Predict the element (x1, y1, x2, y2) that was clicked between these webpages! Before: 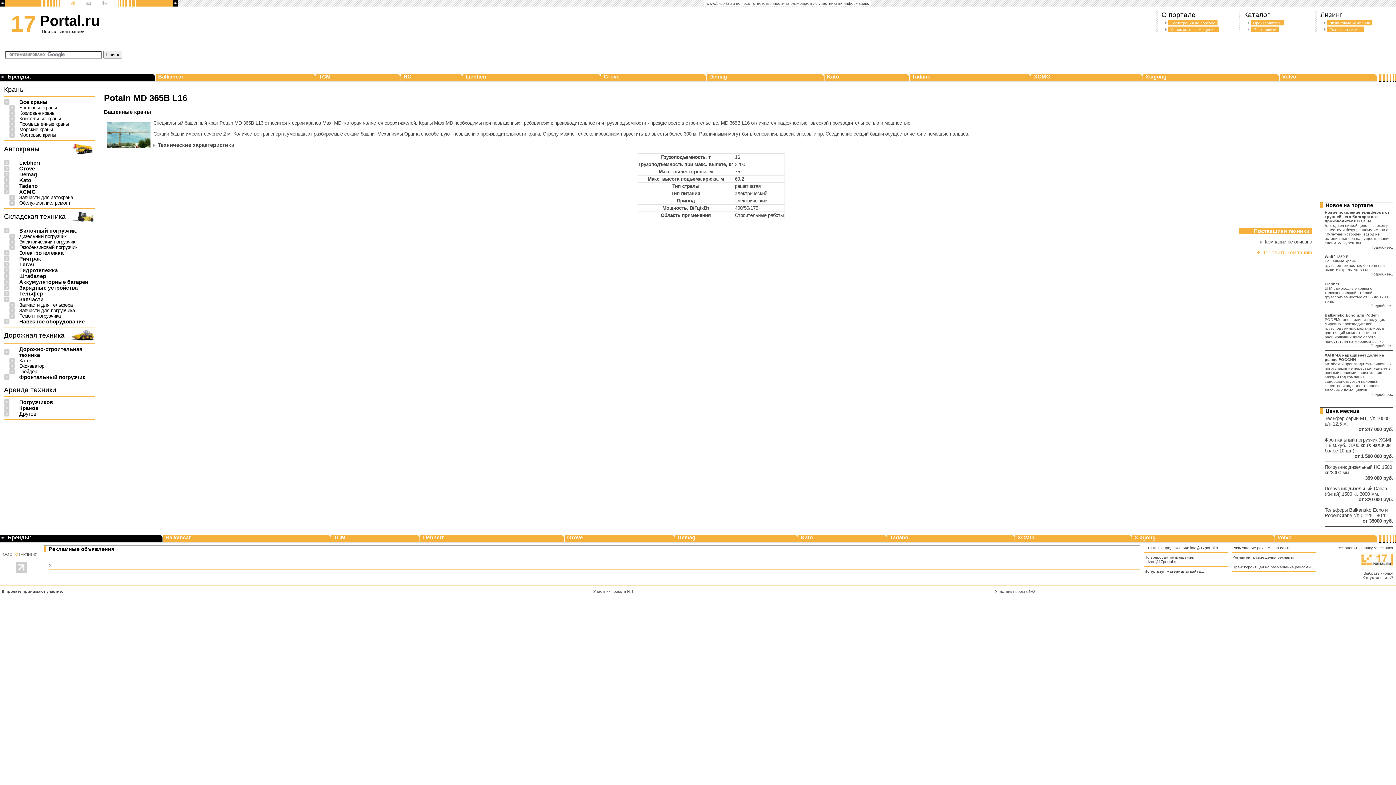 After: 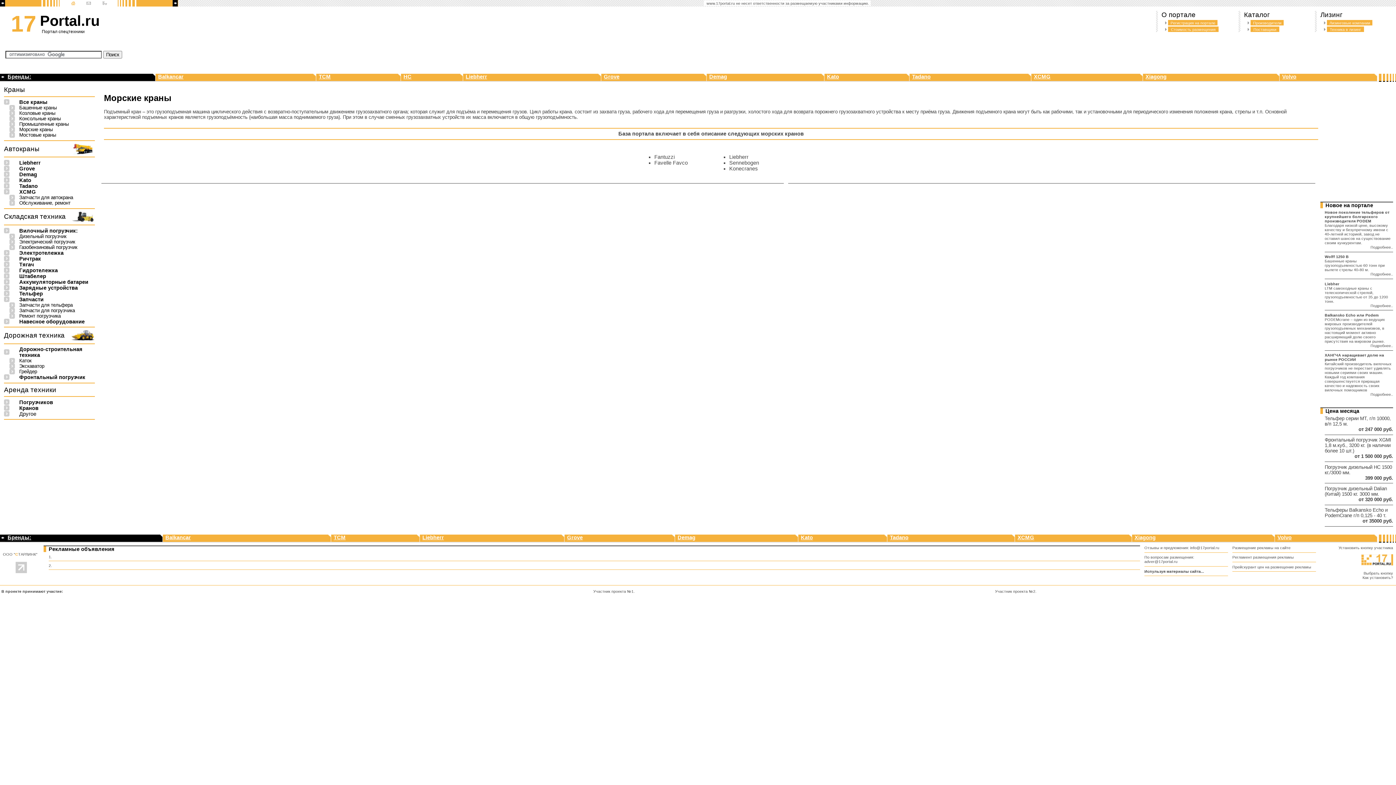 Action: bbox: (9, 128, 14, 133)